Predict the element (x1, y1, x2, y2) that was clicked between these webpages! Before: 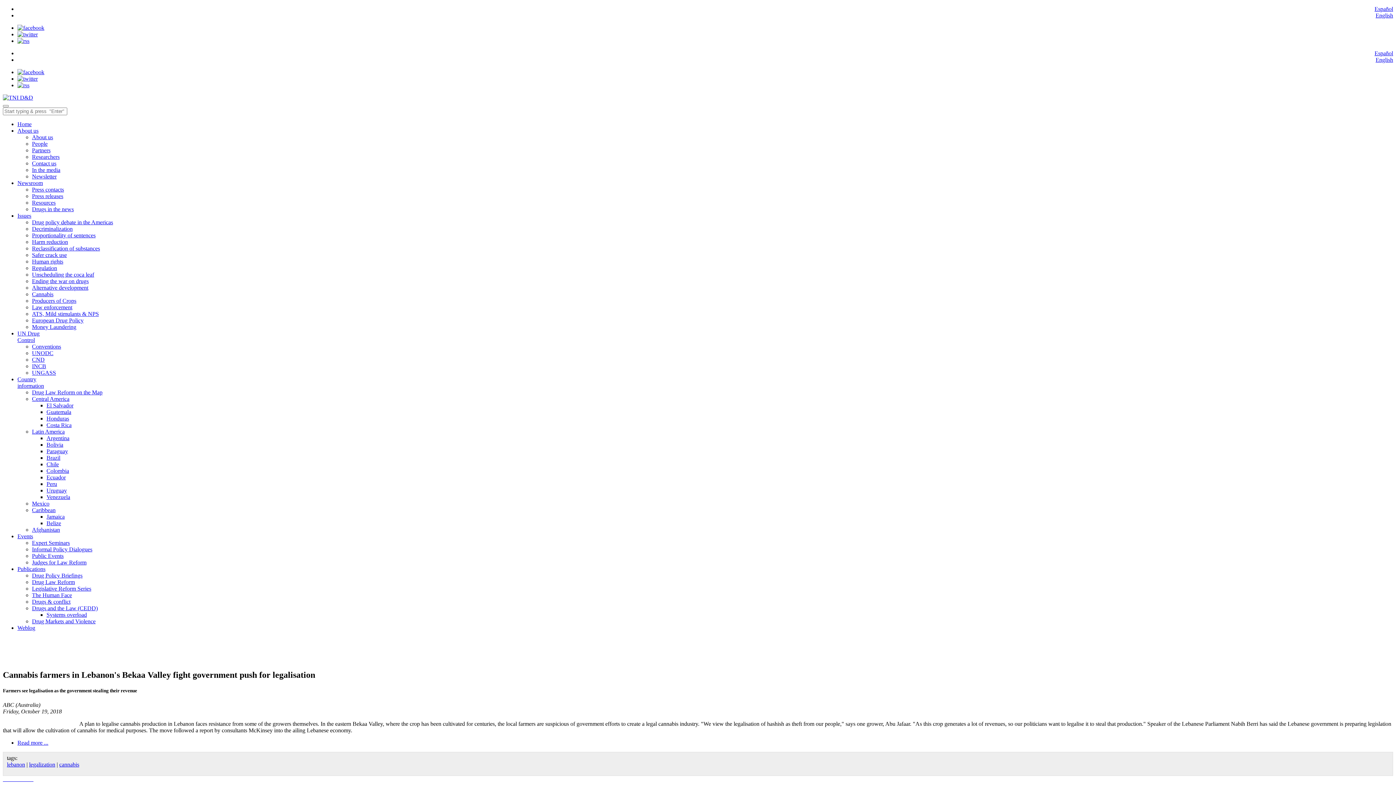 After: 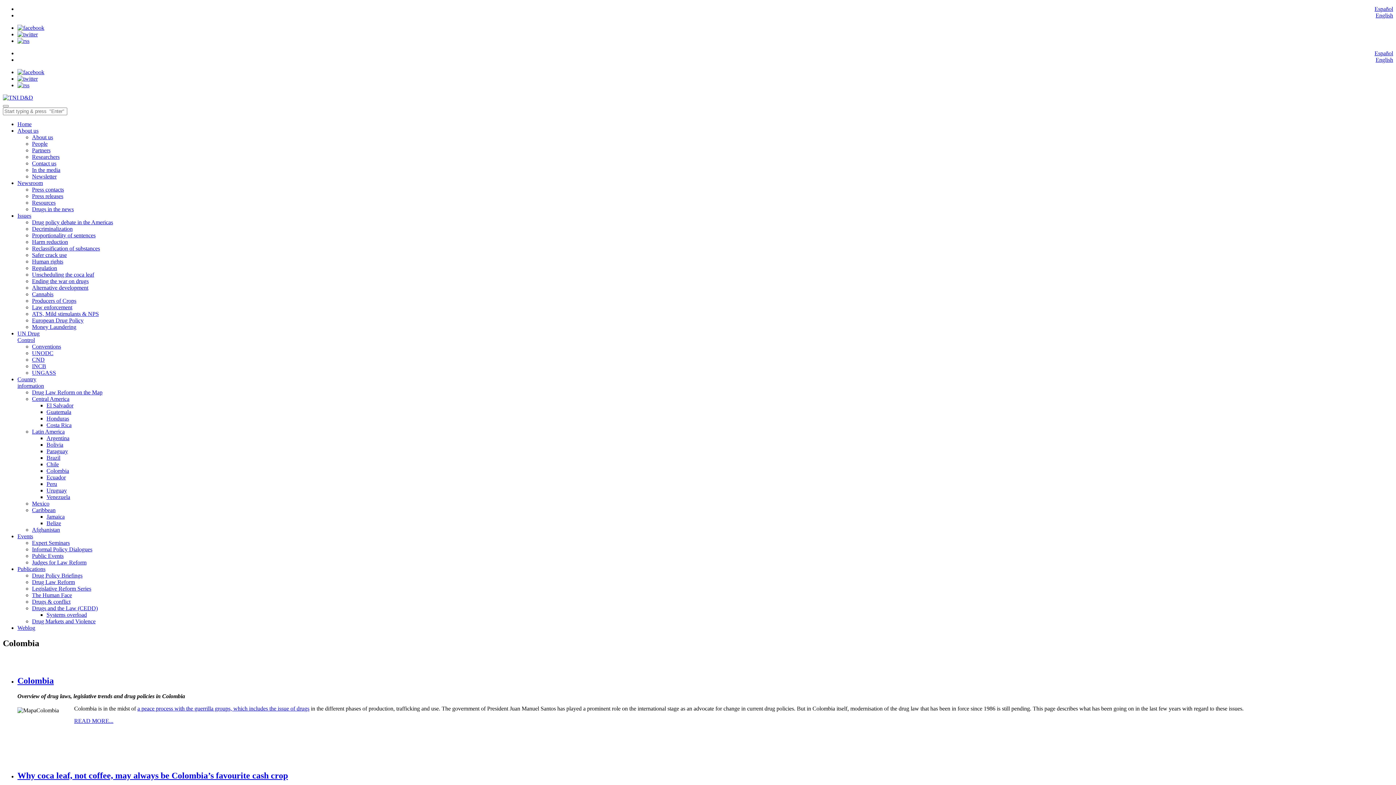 Action: bbox: (46, 468, 69, 474) label: Colombia